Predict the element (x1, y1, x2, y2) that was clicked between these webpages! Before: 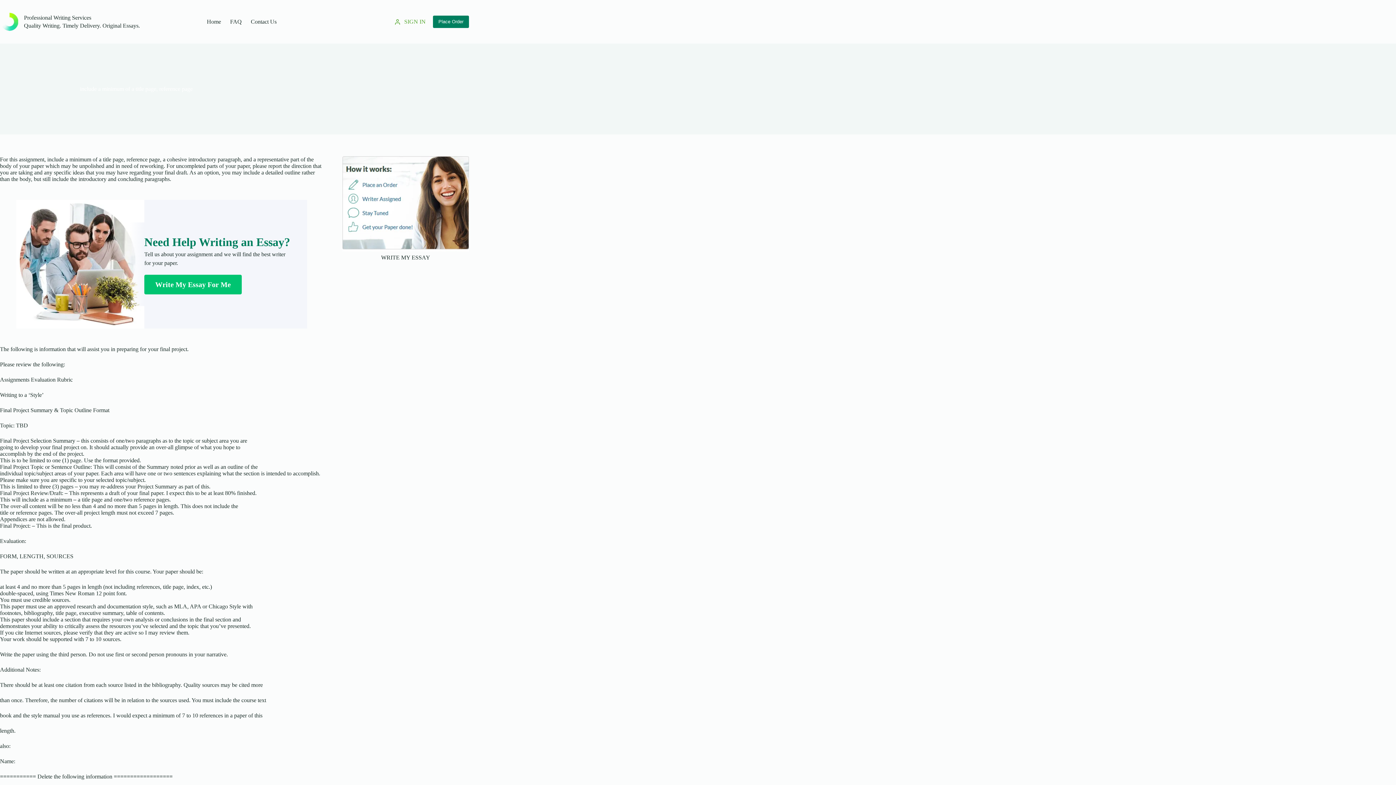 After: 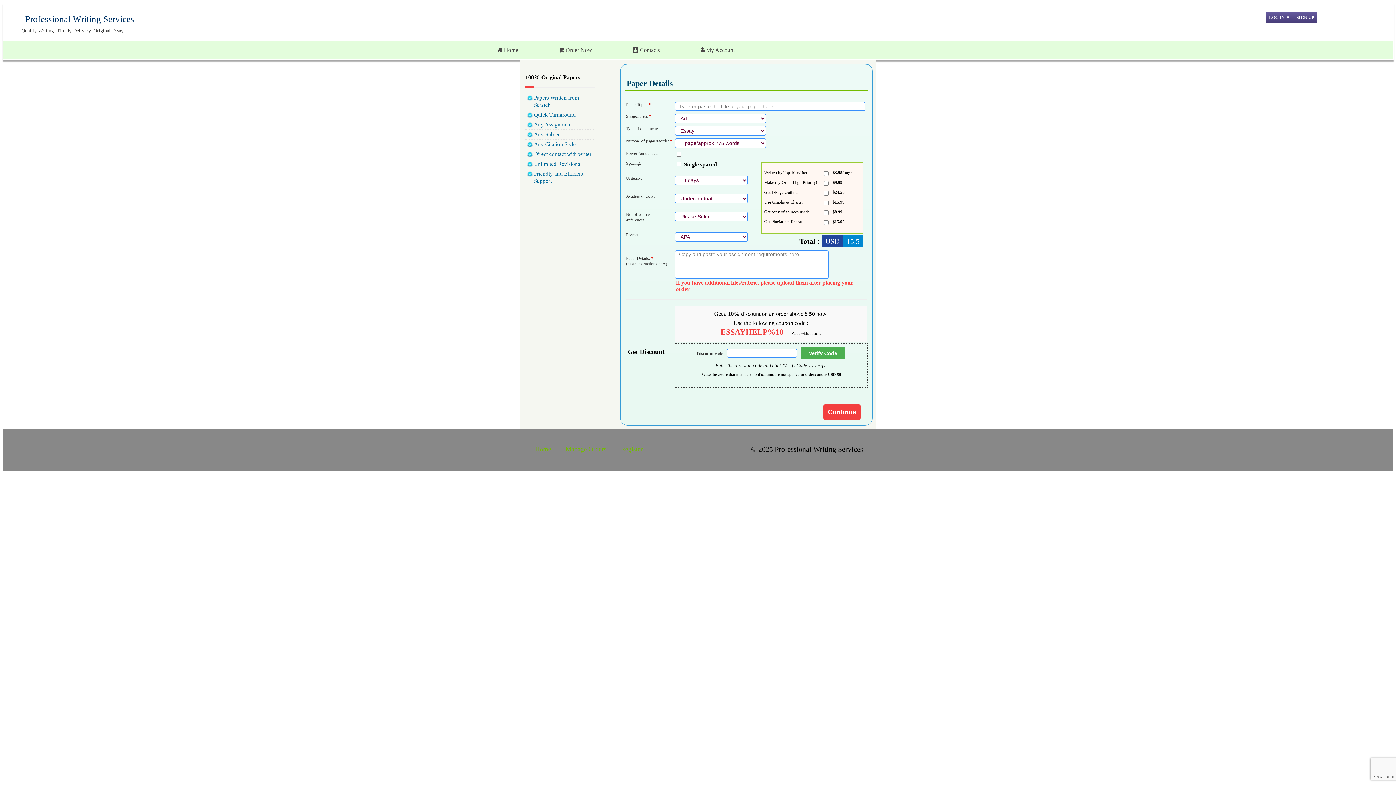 Action: bbox: (433, 15, 469, 28) label: Place Order